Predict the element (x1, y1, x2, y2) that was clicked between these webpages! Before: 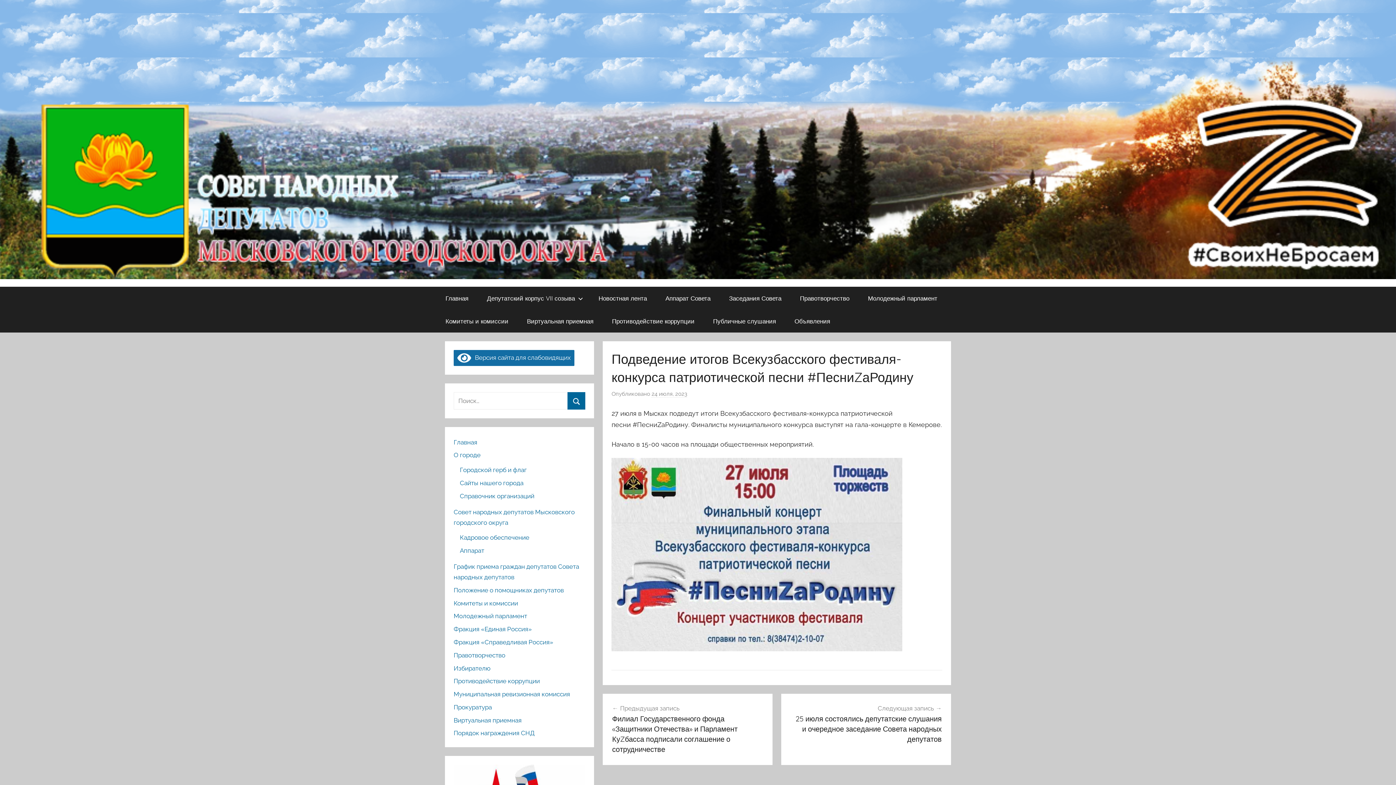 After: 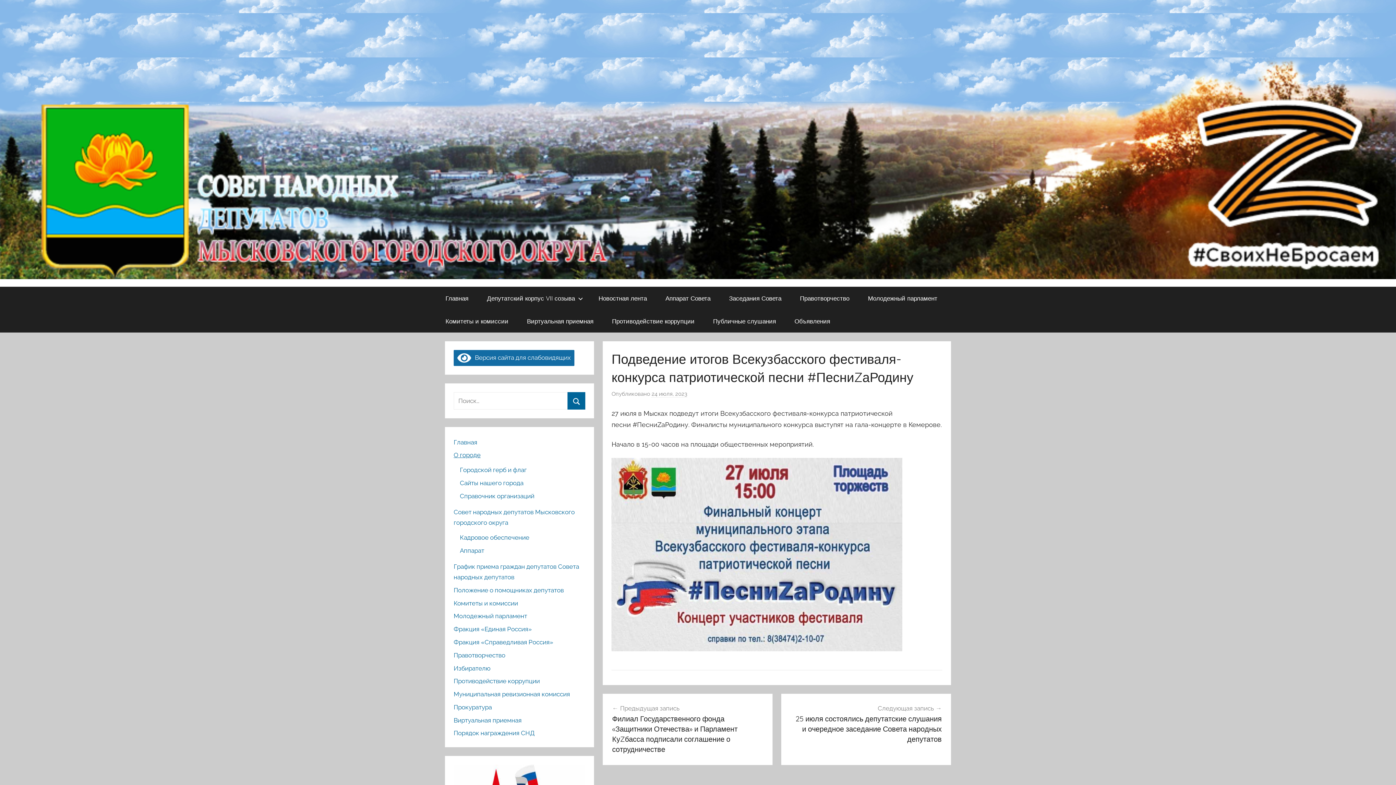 Action: label: О городе bbox: (453, 451, 480, 459)